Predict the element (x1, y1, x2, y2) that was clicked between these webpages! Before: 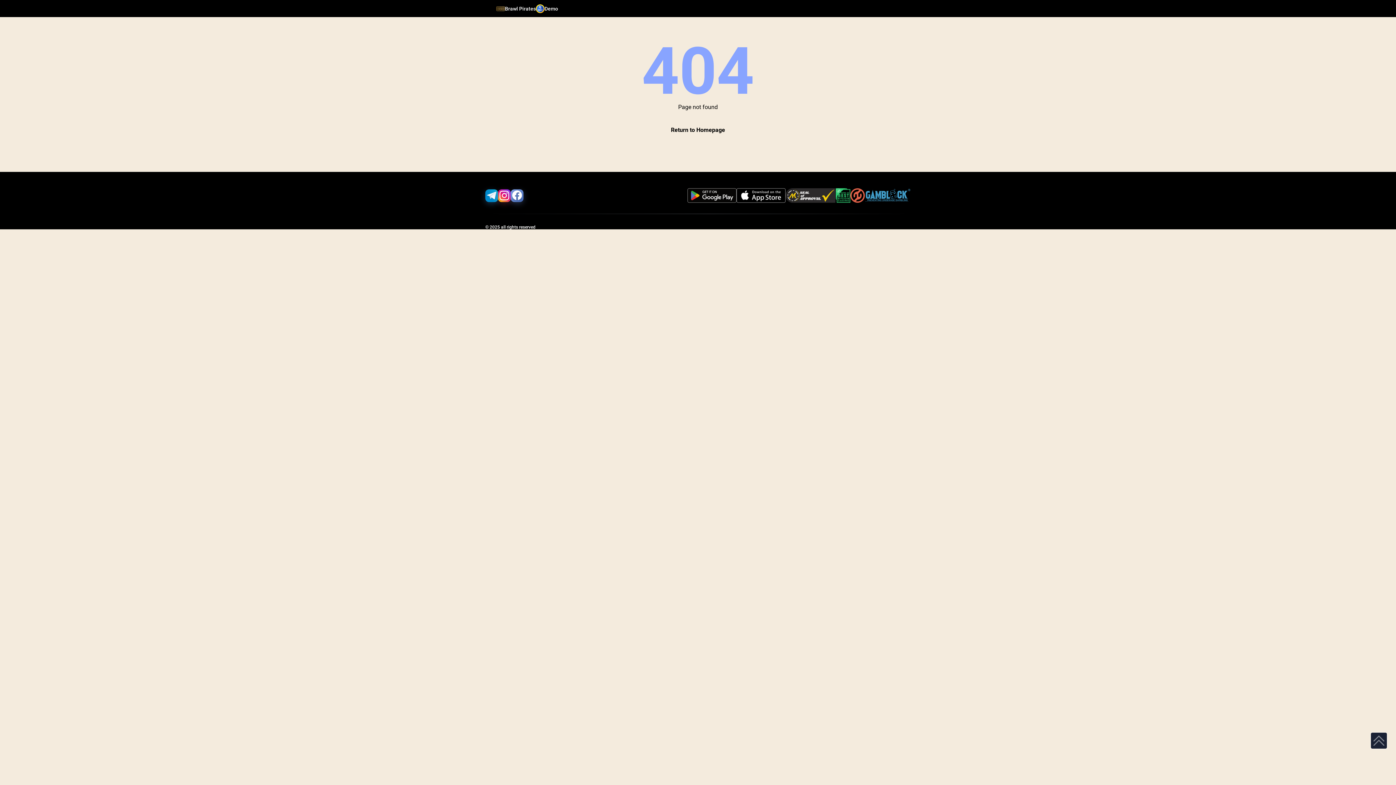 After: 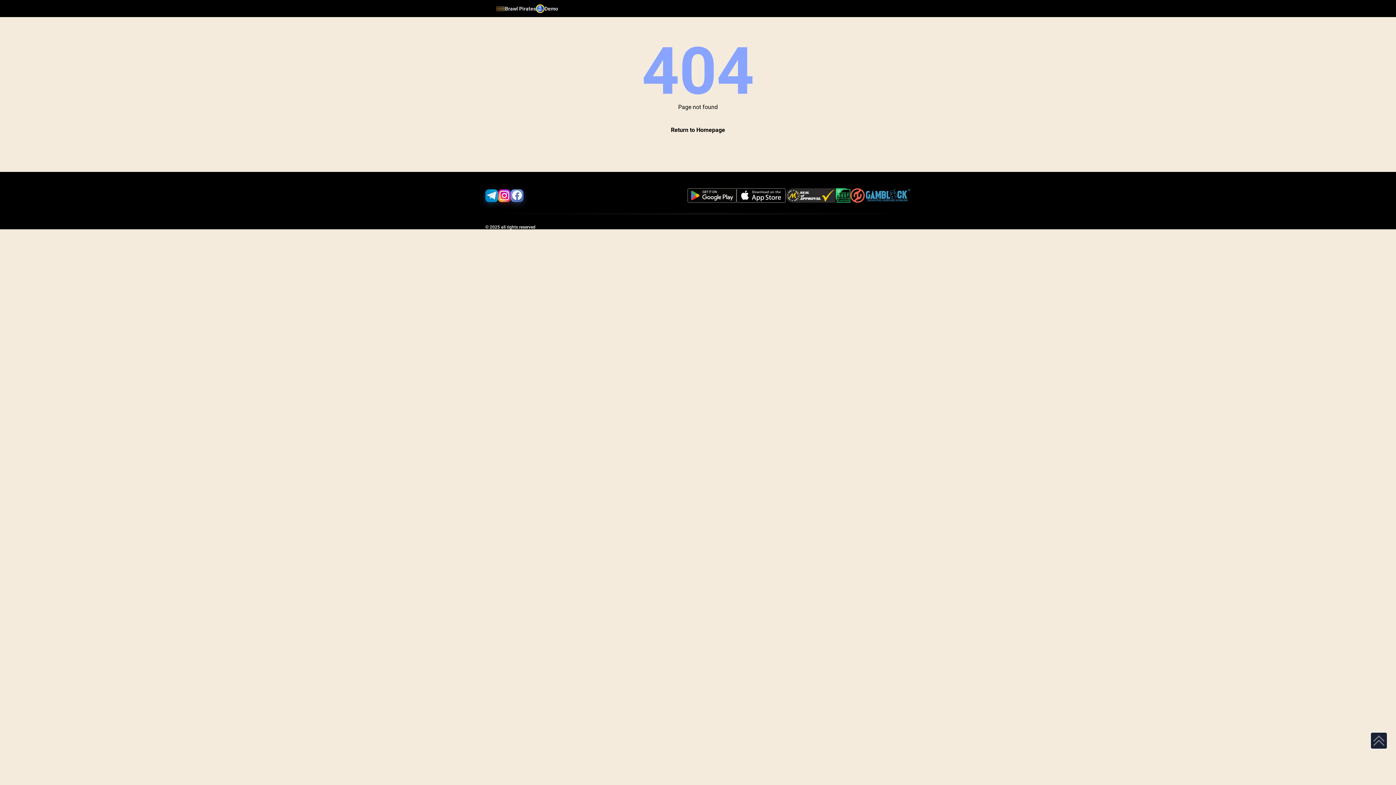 Action: bbox: (687, 188, 736, 202)